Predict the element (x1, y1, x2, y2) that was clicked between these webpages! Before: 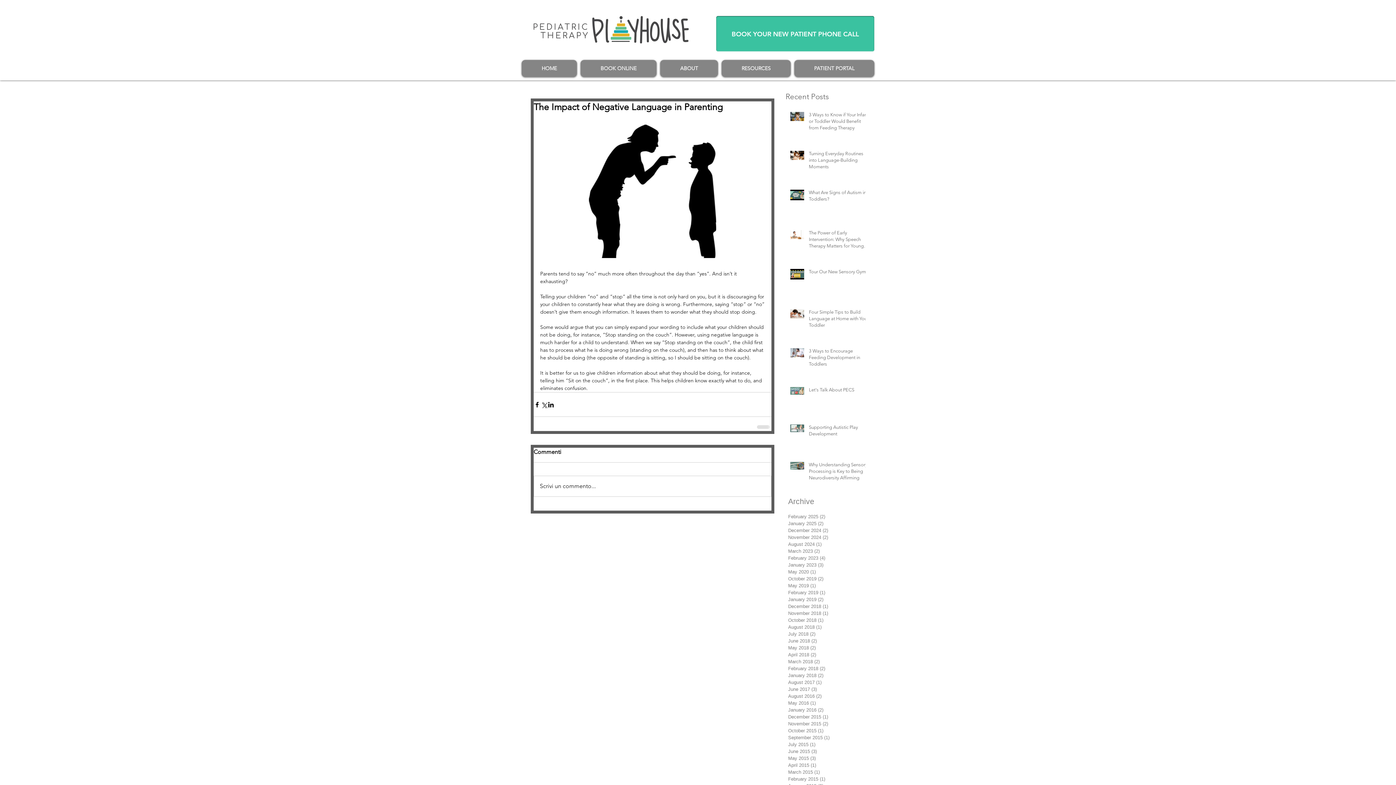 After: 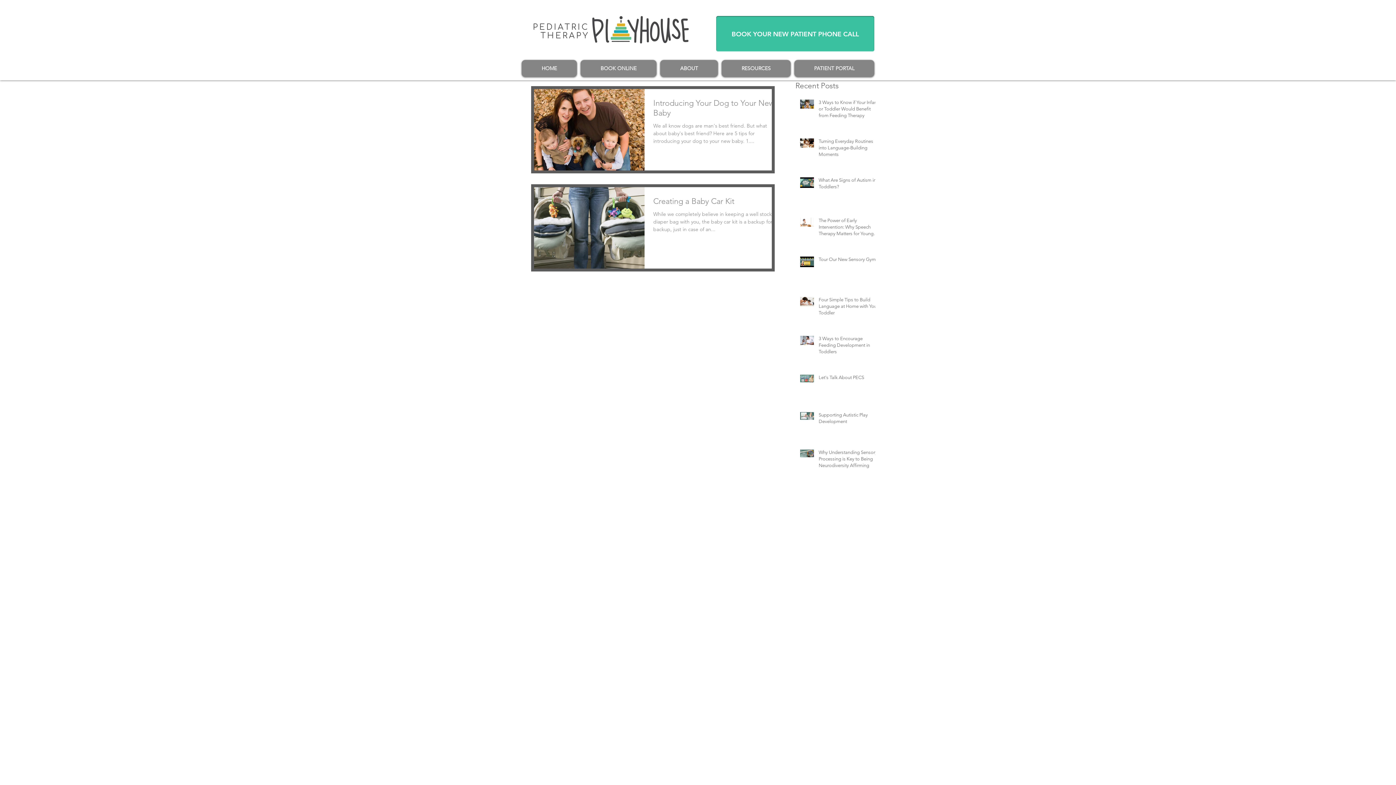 Action: bbox: (788, 706, 864, 713) label: January 2016 (2)
2 posts